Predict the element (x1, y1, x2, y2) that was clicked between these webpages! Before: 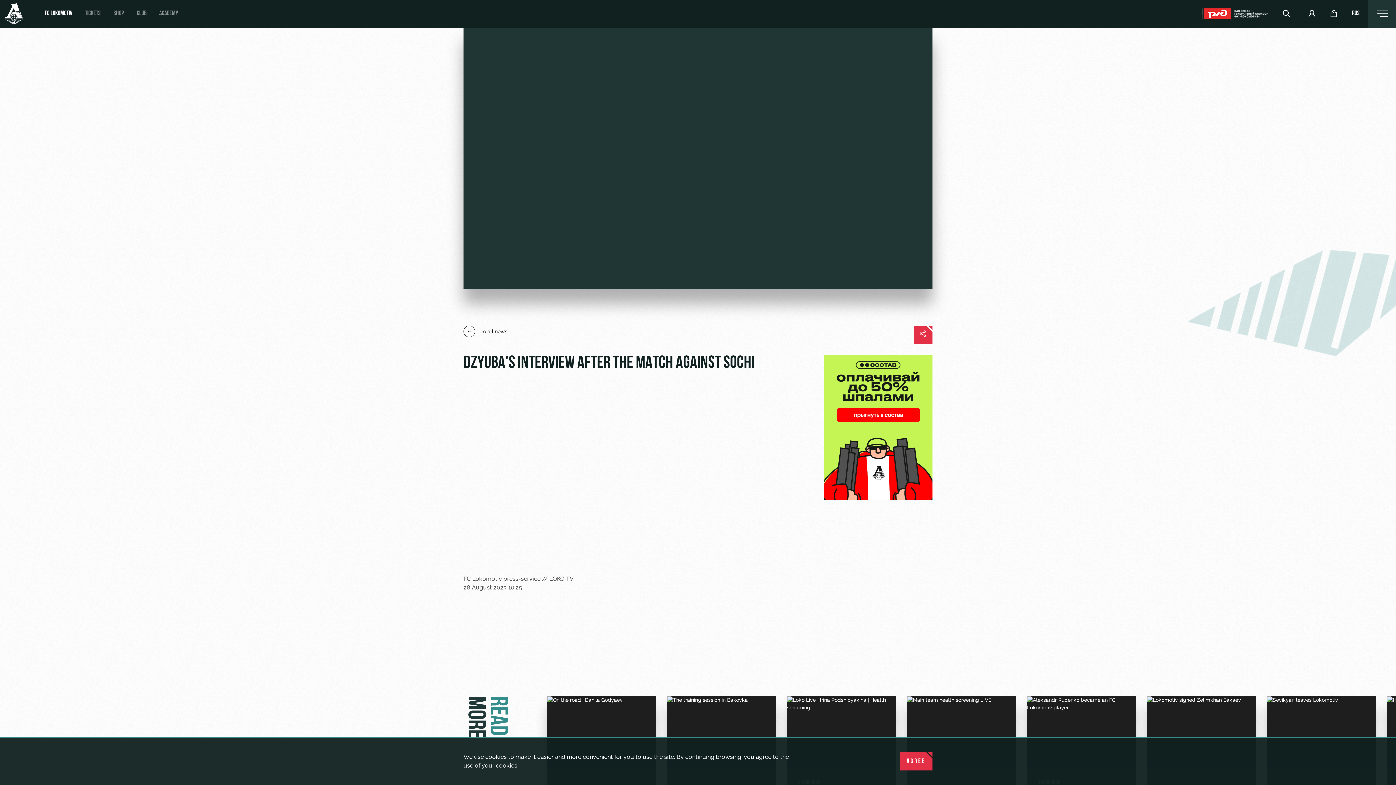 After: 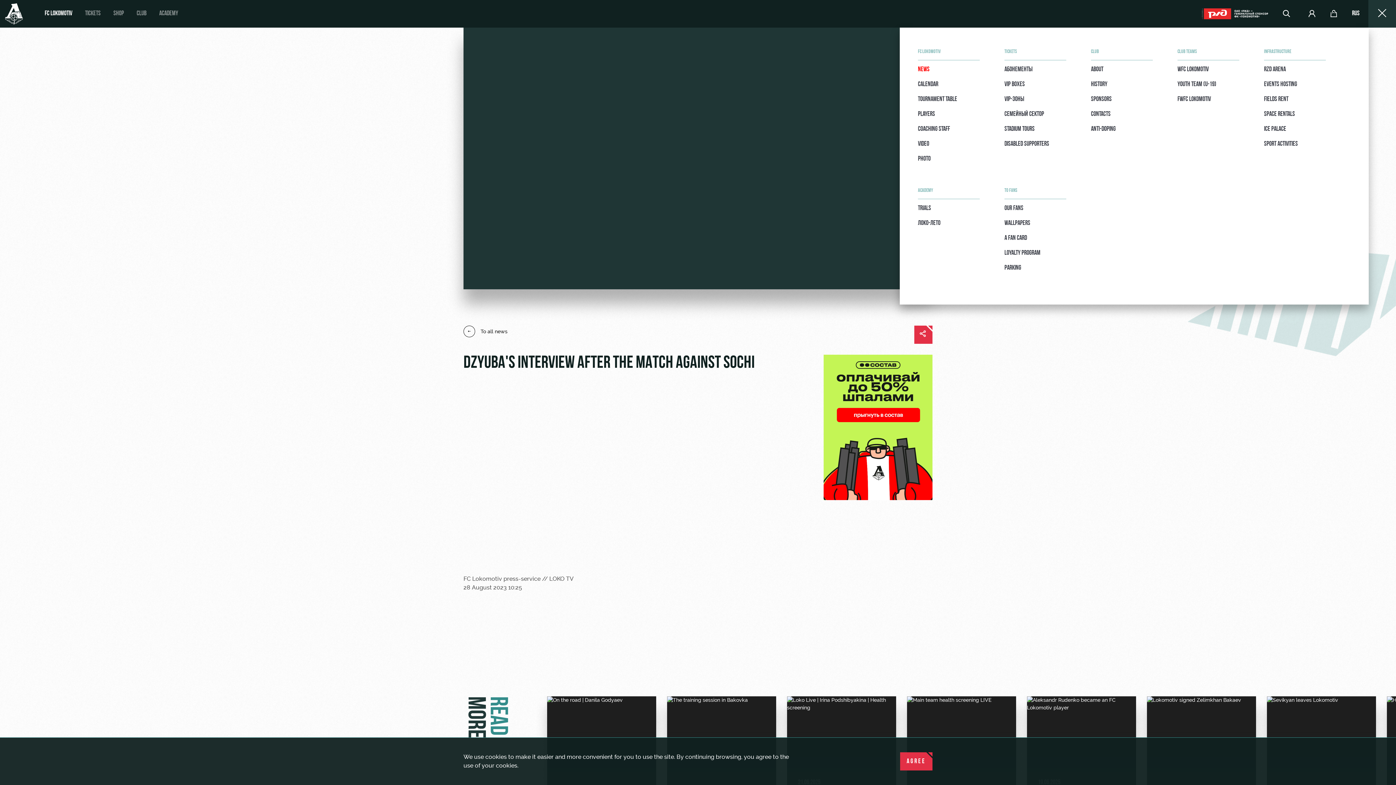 Action: bbox: (1368, 0, 1396, 27)